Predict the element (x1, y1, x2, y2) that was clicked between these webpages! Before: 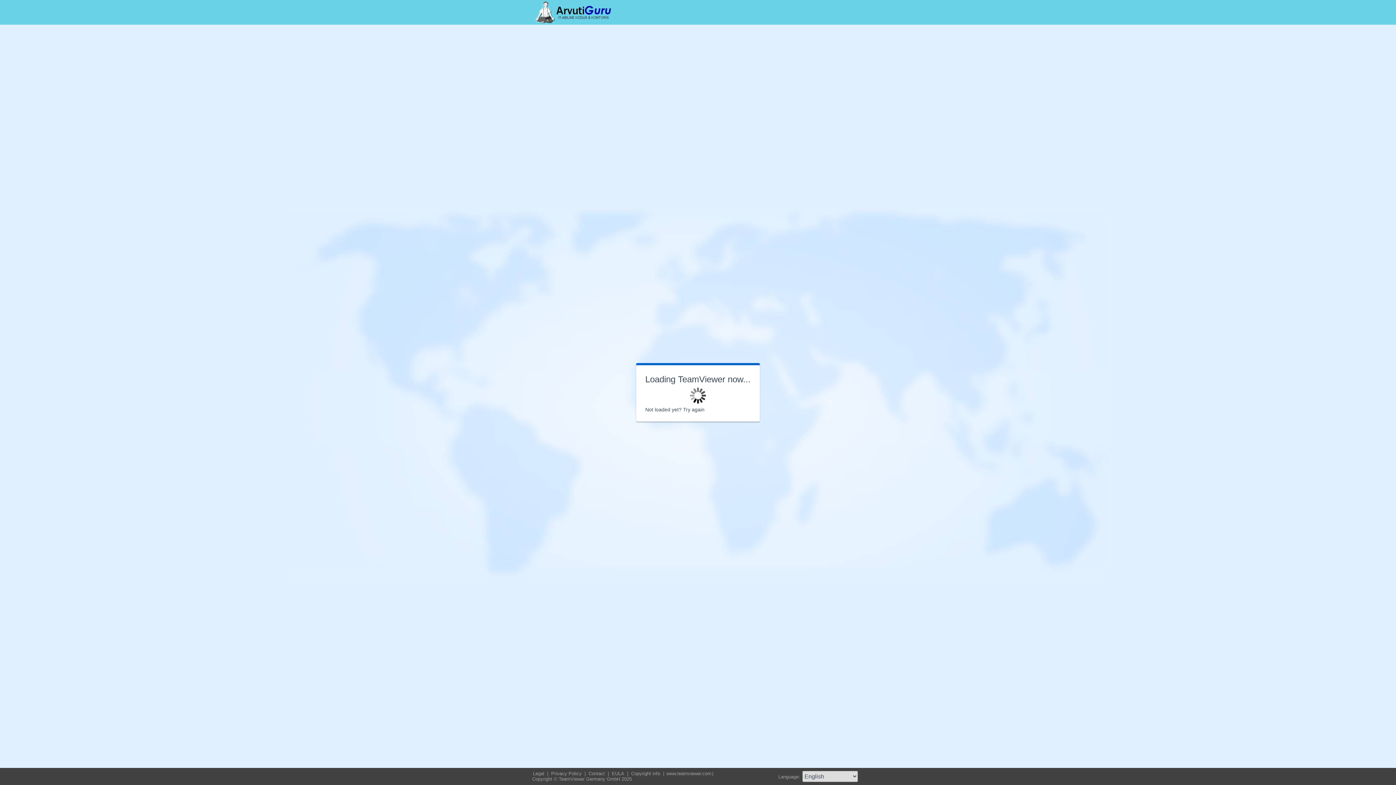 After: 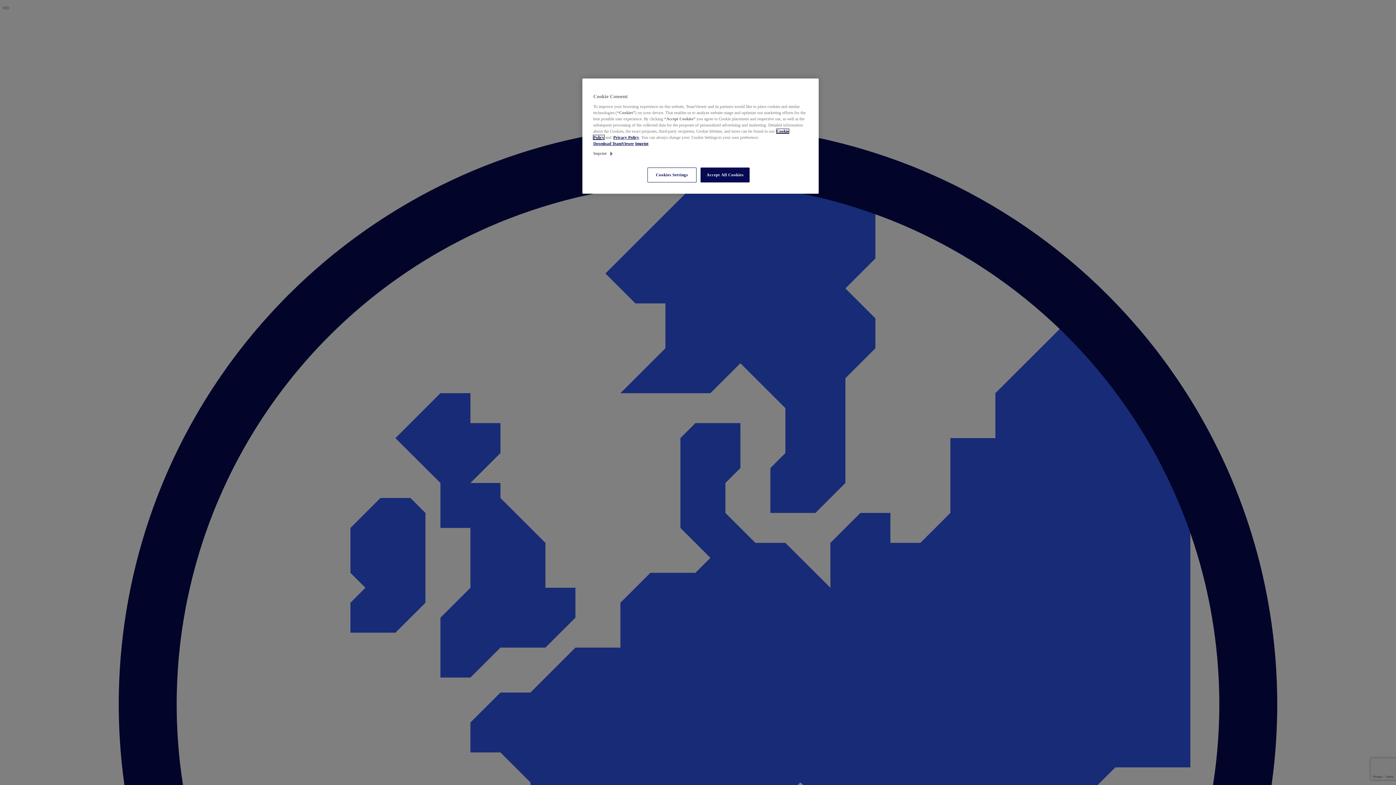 Action: label: Contact  bbox: (588, 771, 607, 776)